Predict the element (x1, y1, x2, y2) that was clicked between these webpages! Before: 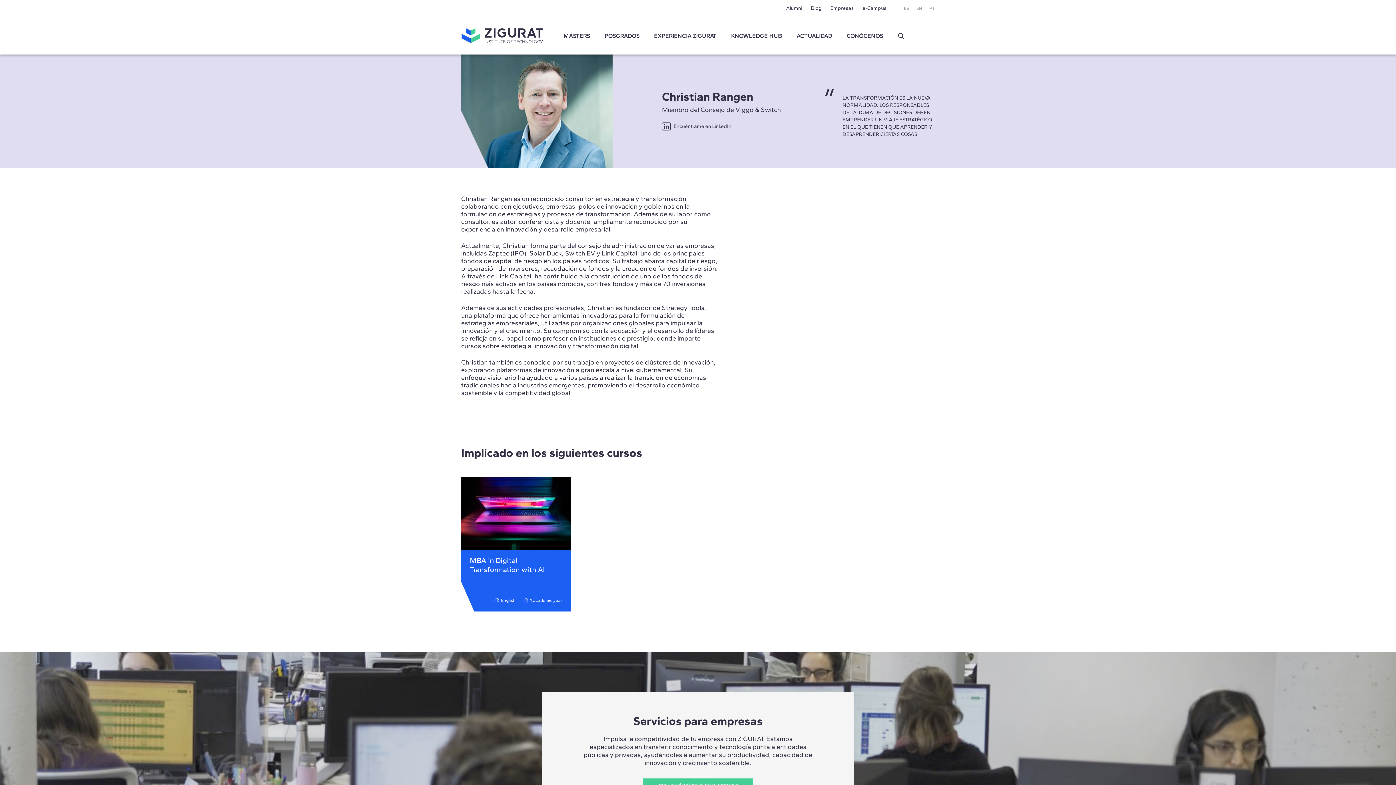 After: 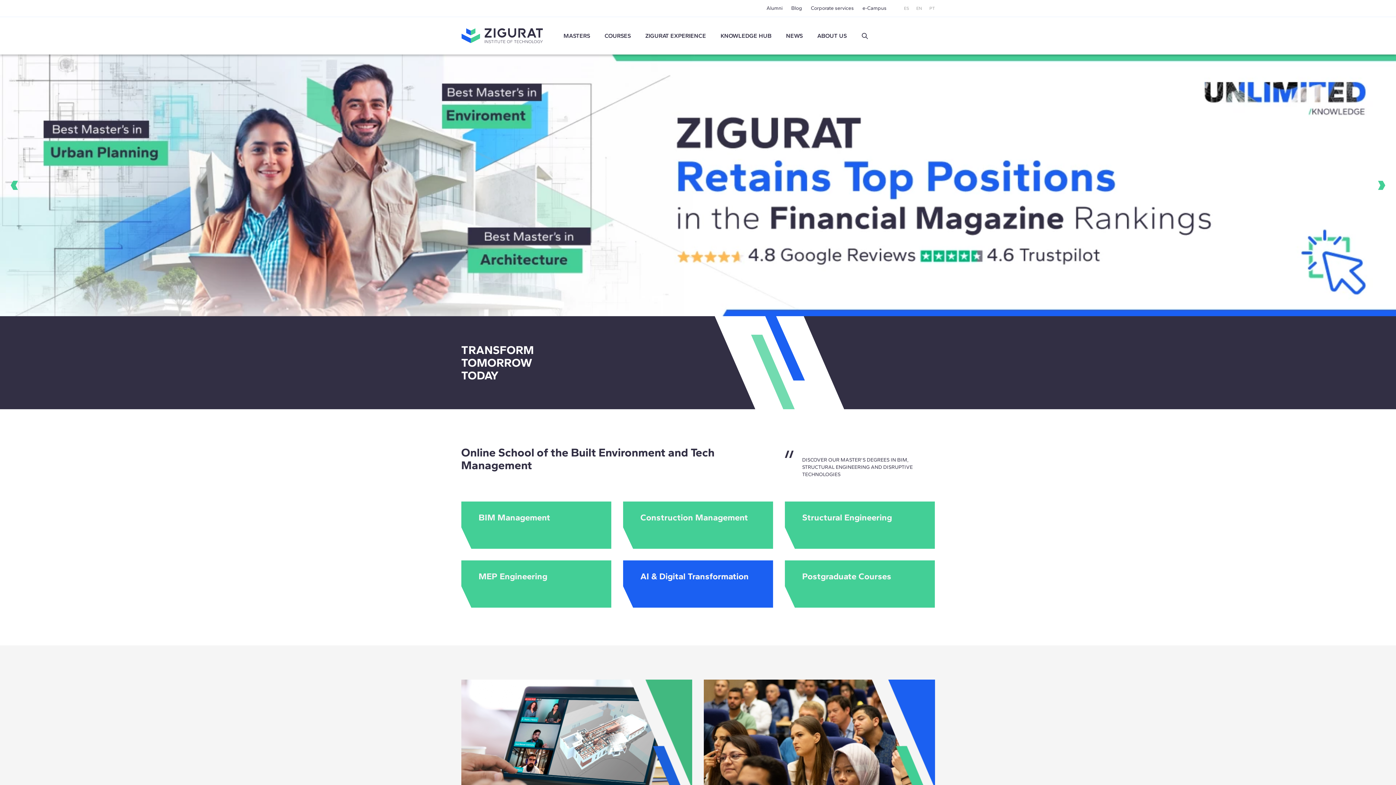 Action: bbox: (916, 5, 922, 10) label: EN